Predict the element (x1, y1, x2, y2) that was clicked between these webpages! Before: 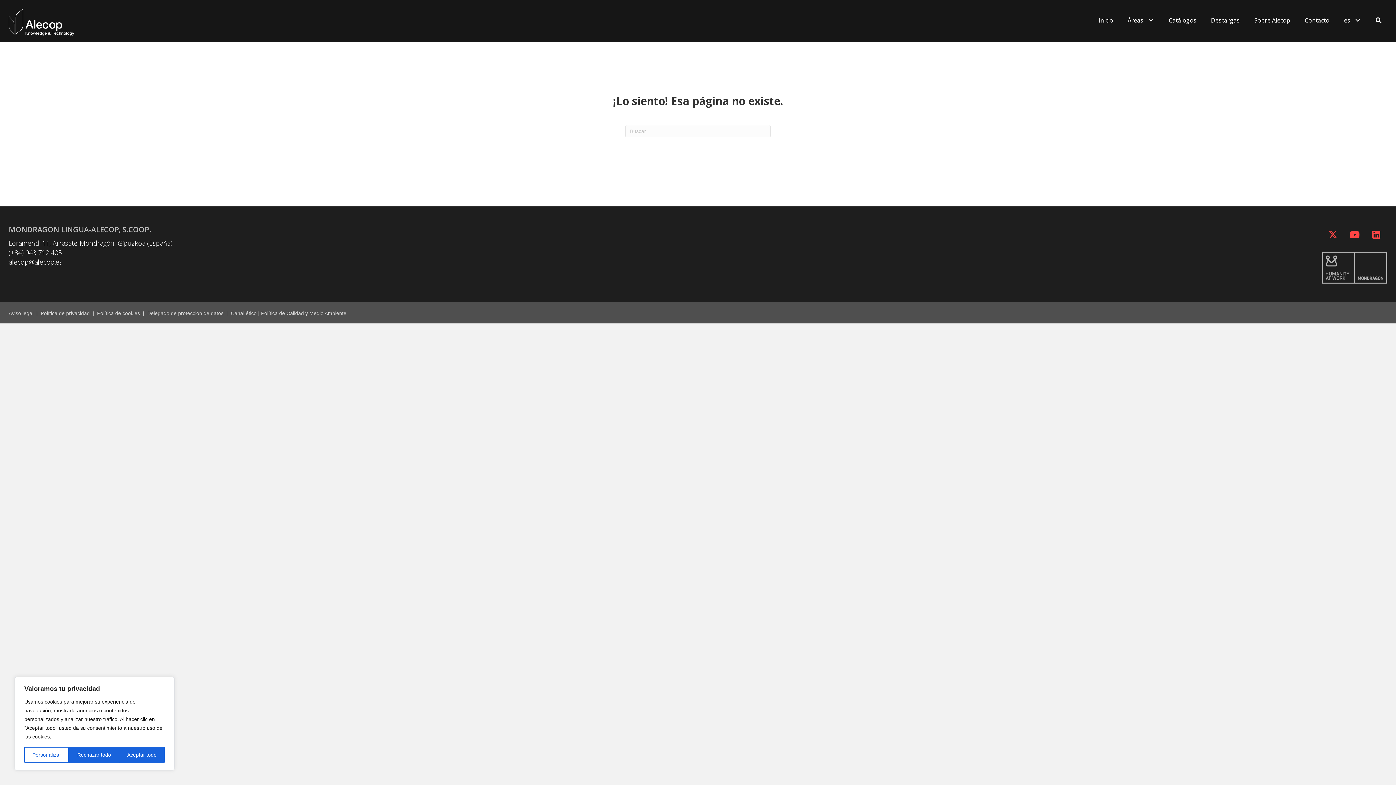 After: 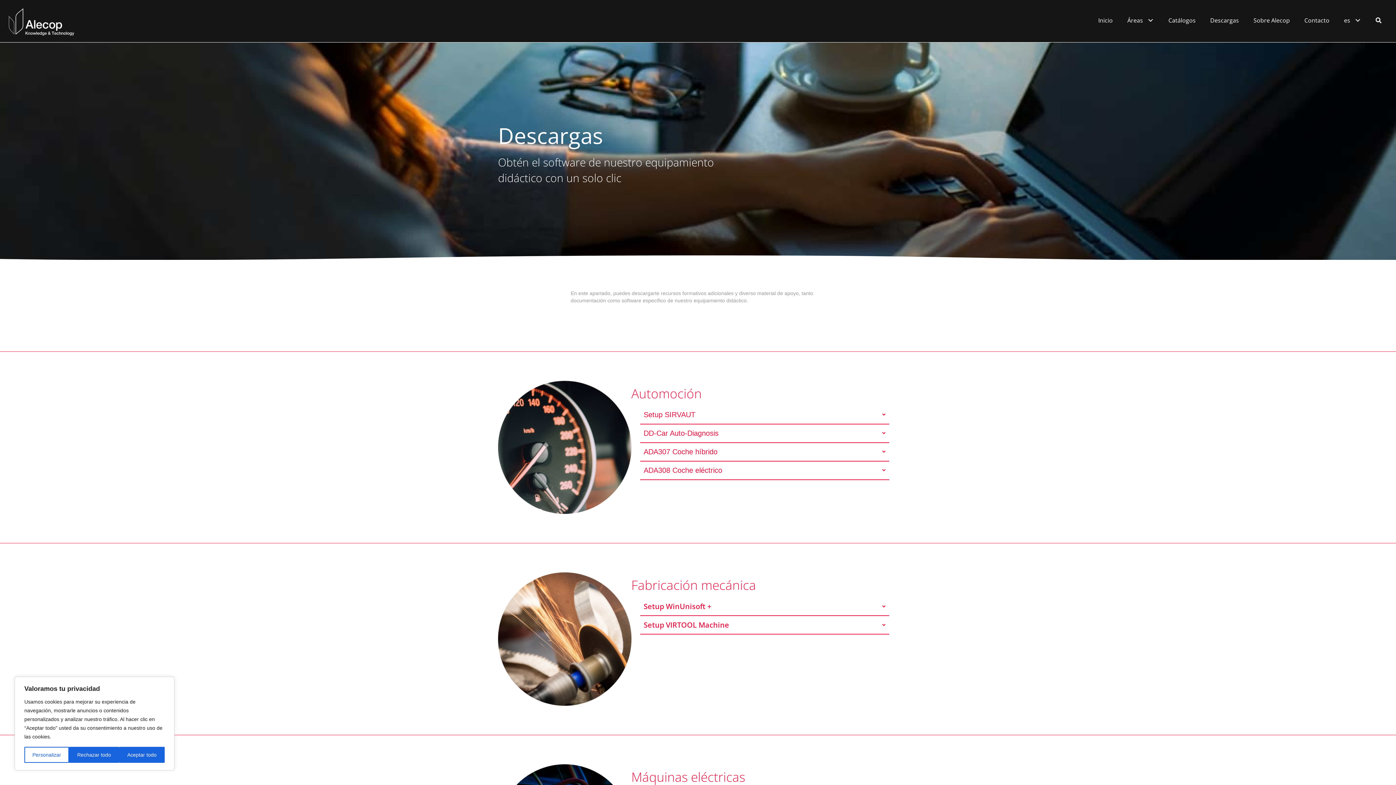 Action: label: Descargas bbox: (1205, 10, 1245, 30)